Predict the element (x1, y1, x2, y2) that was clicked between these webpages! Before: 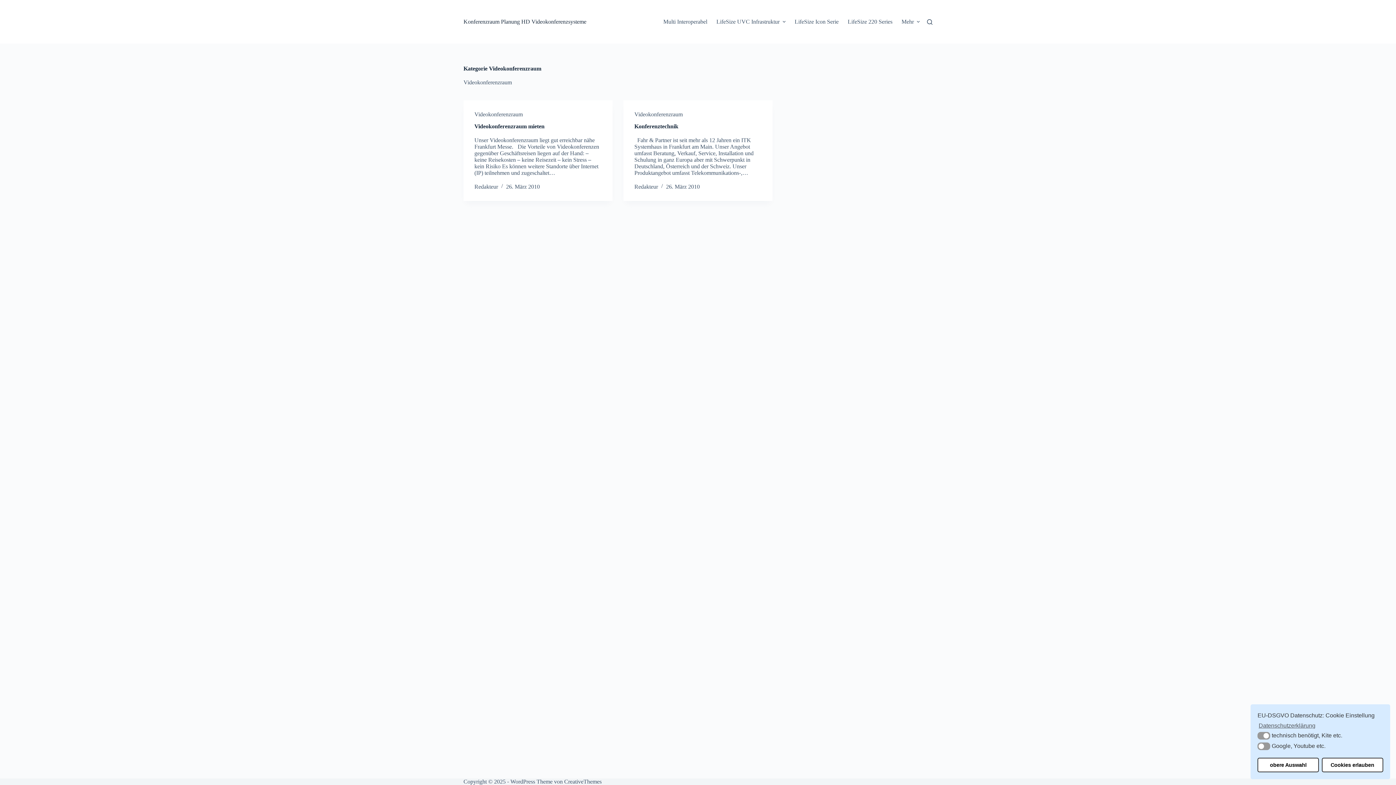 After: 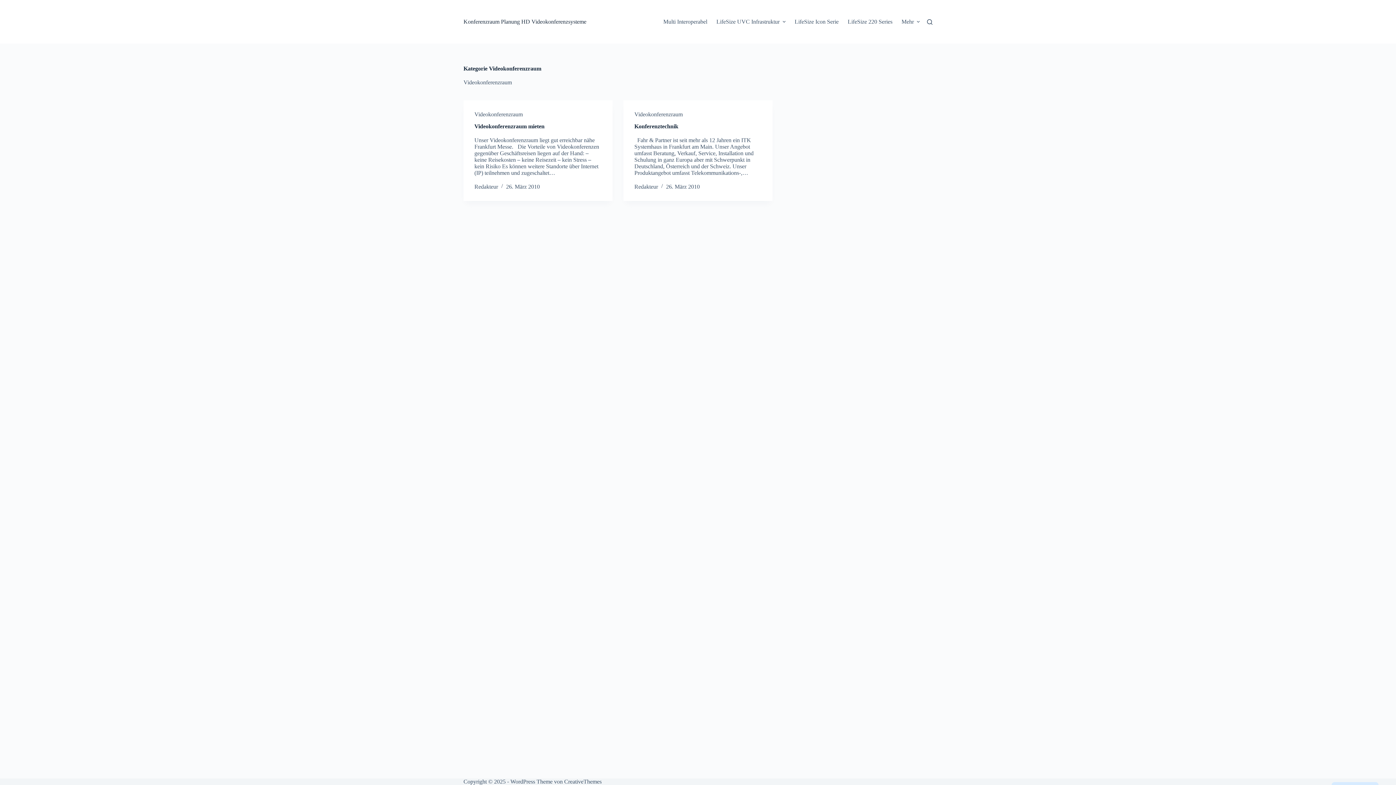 Action: bbox: (1322, 758, 1383, 772) label: Cookies erlauben